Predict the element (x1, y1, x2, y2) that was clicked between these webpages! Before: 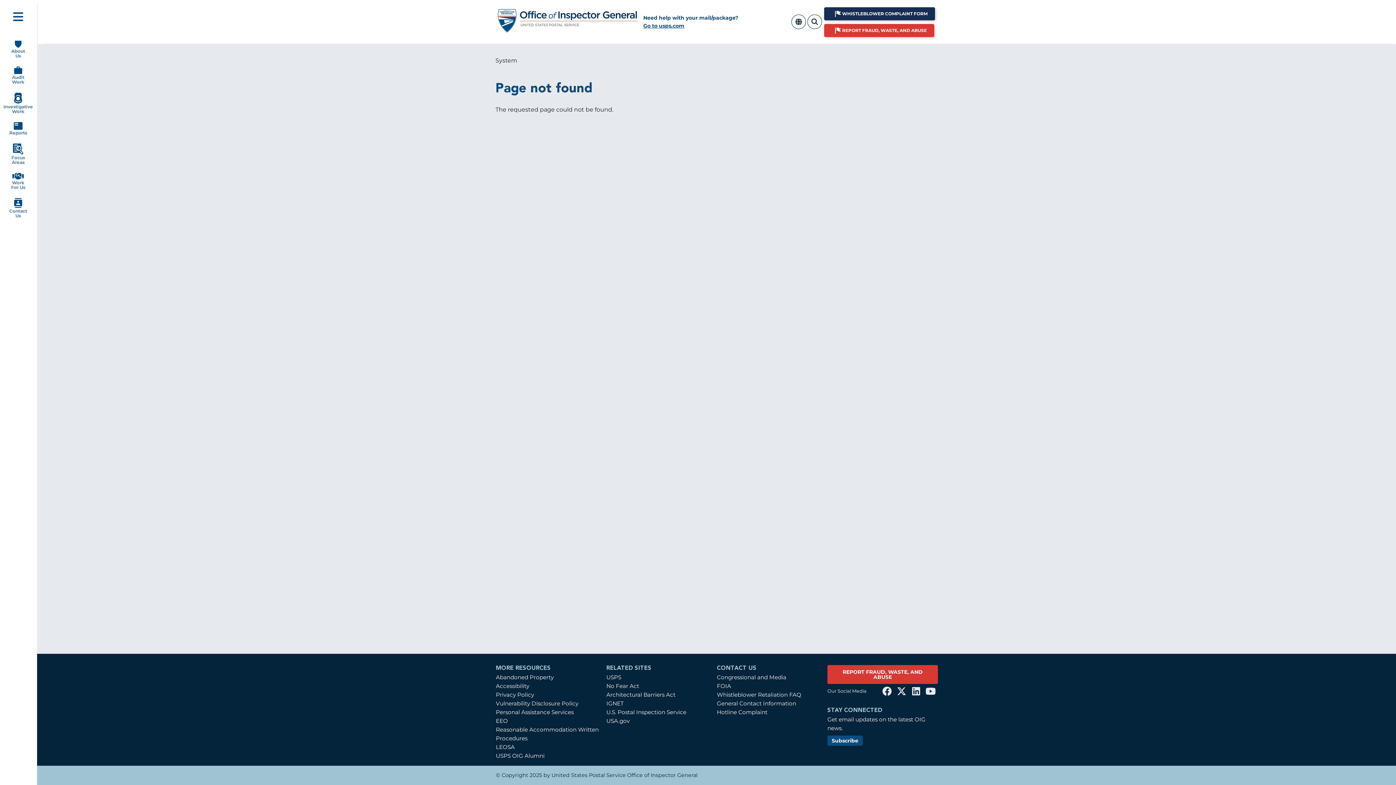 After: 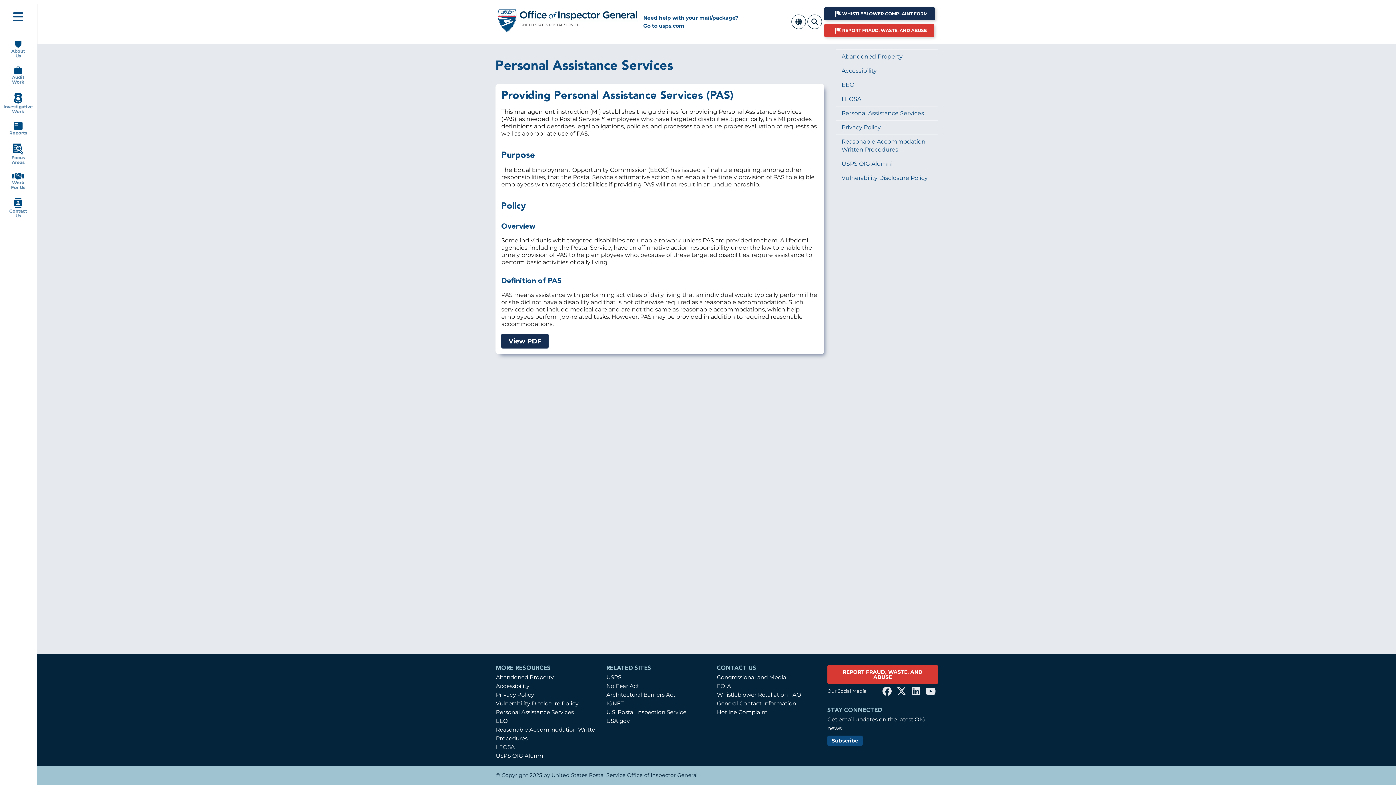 Action: label: Personal Assistance Services bbox: (496, 709, 573, 716)